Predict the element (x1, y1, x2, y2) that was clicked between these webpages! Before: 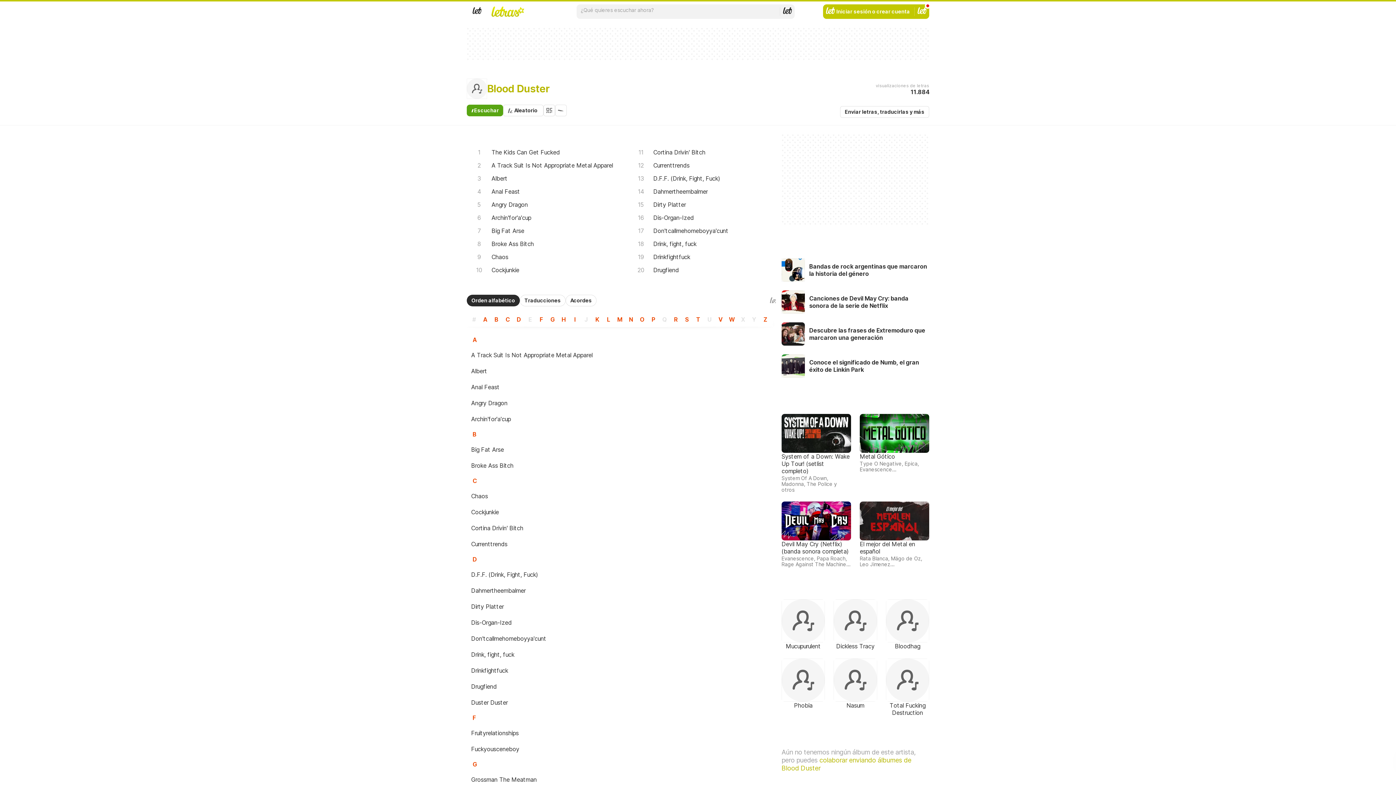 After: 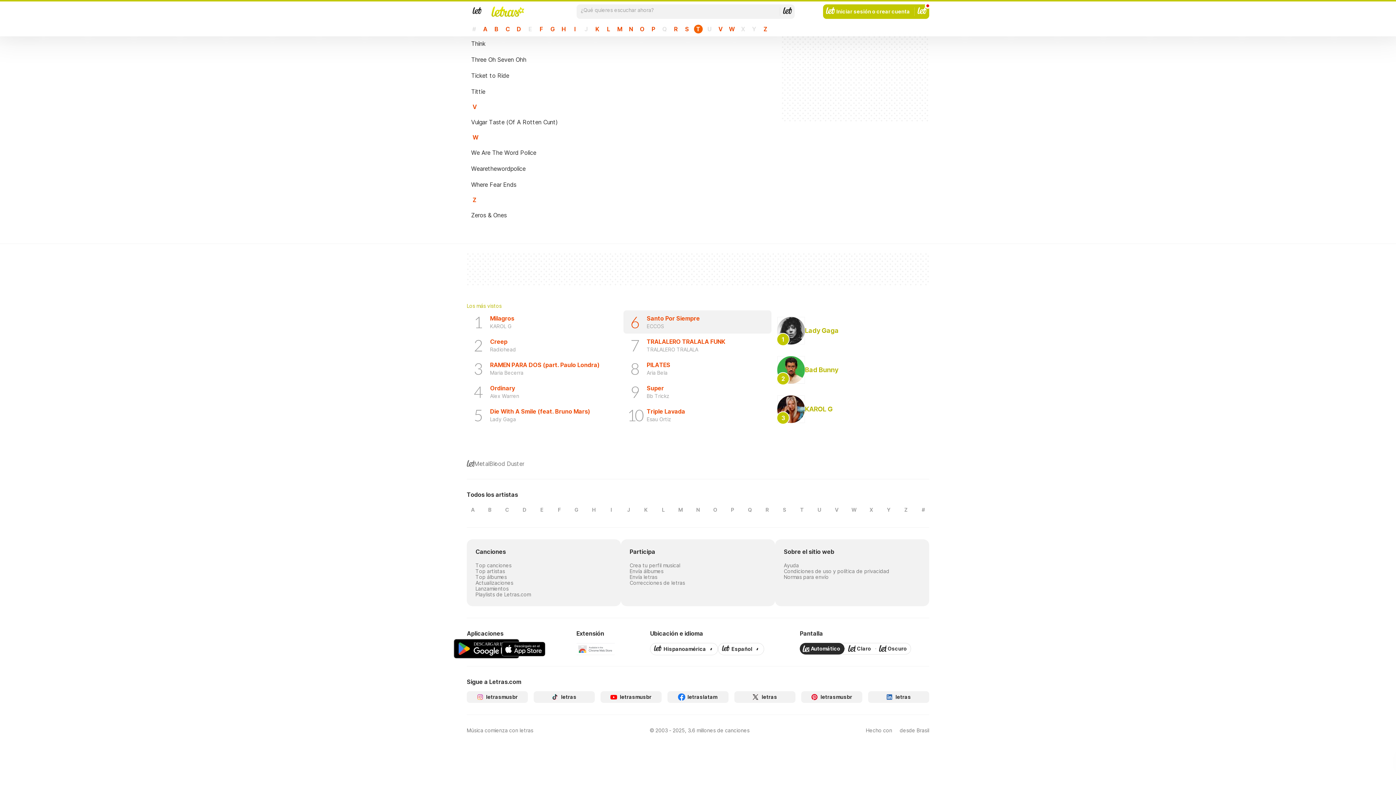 Action: bbox: (761, 315, 770, 324) label: Z